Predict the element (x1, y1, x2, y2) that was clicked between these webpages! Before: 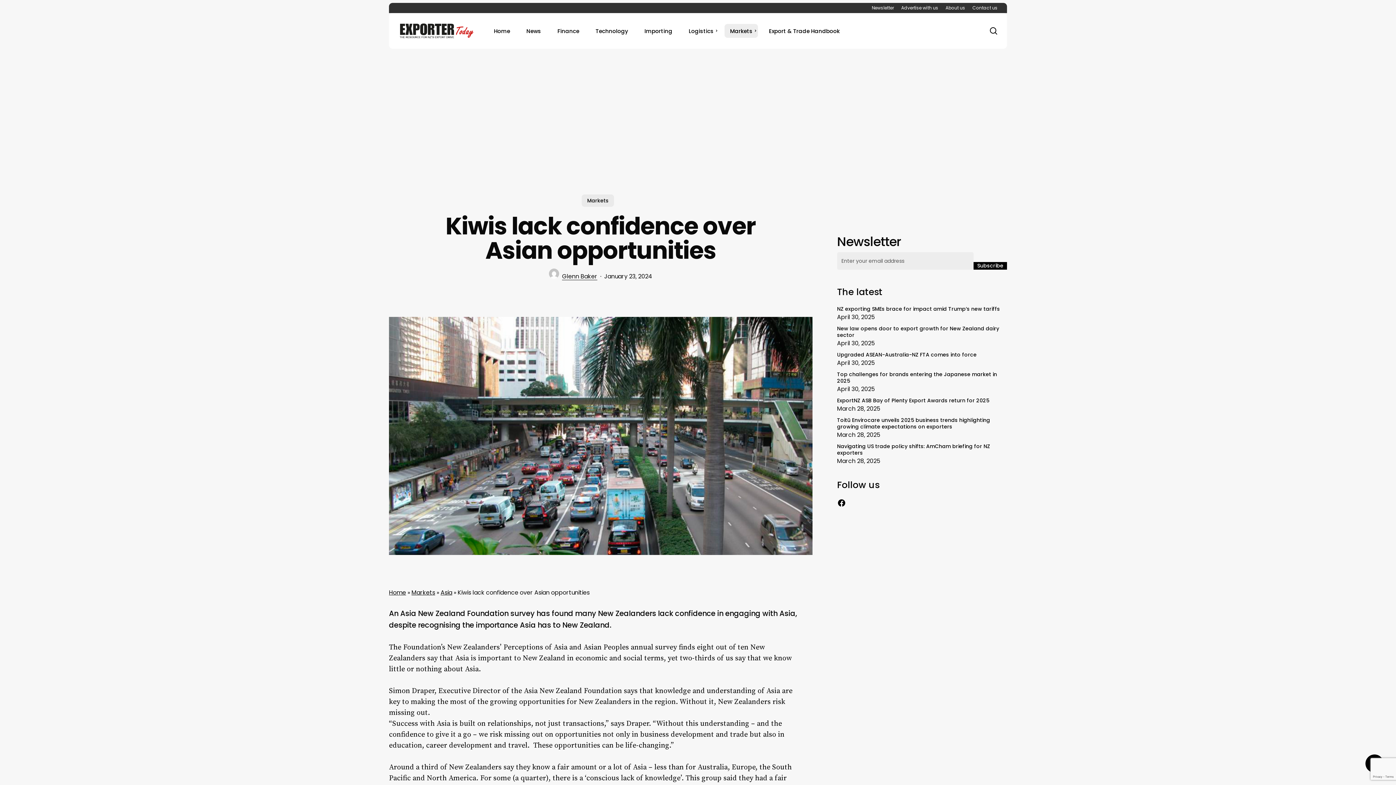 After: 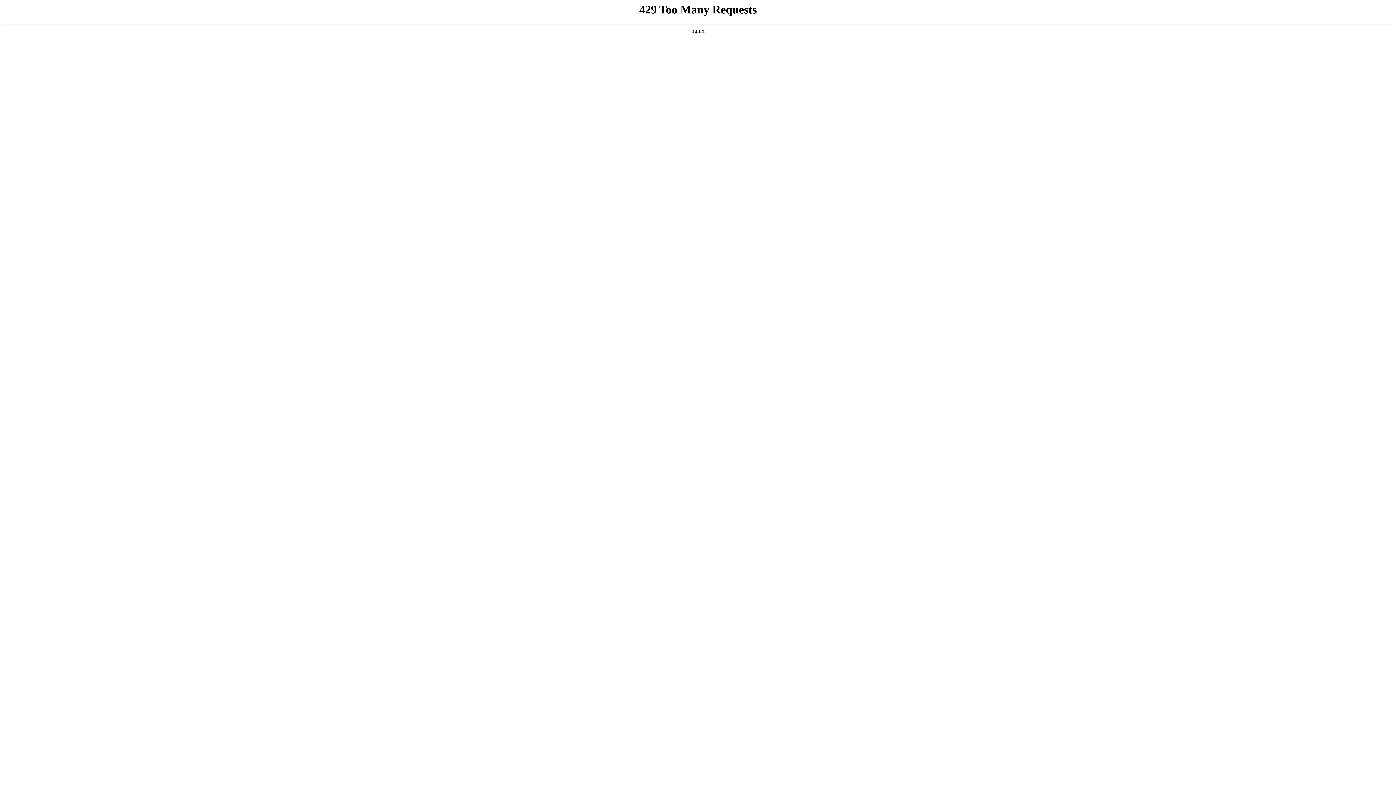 Action: label: Logistics bbox: (683, 24, 719, 37)